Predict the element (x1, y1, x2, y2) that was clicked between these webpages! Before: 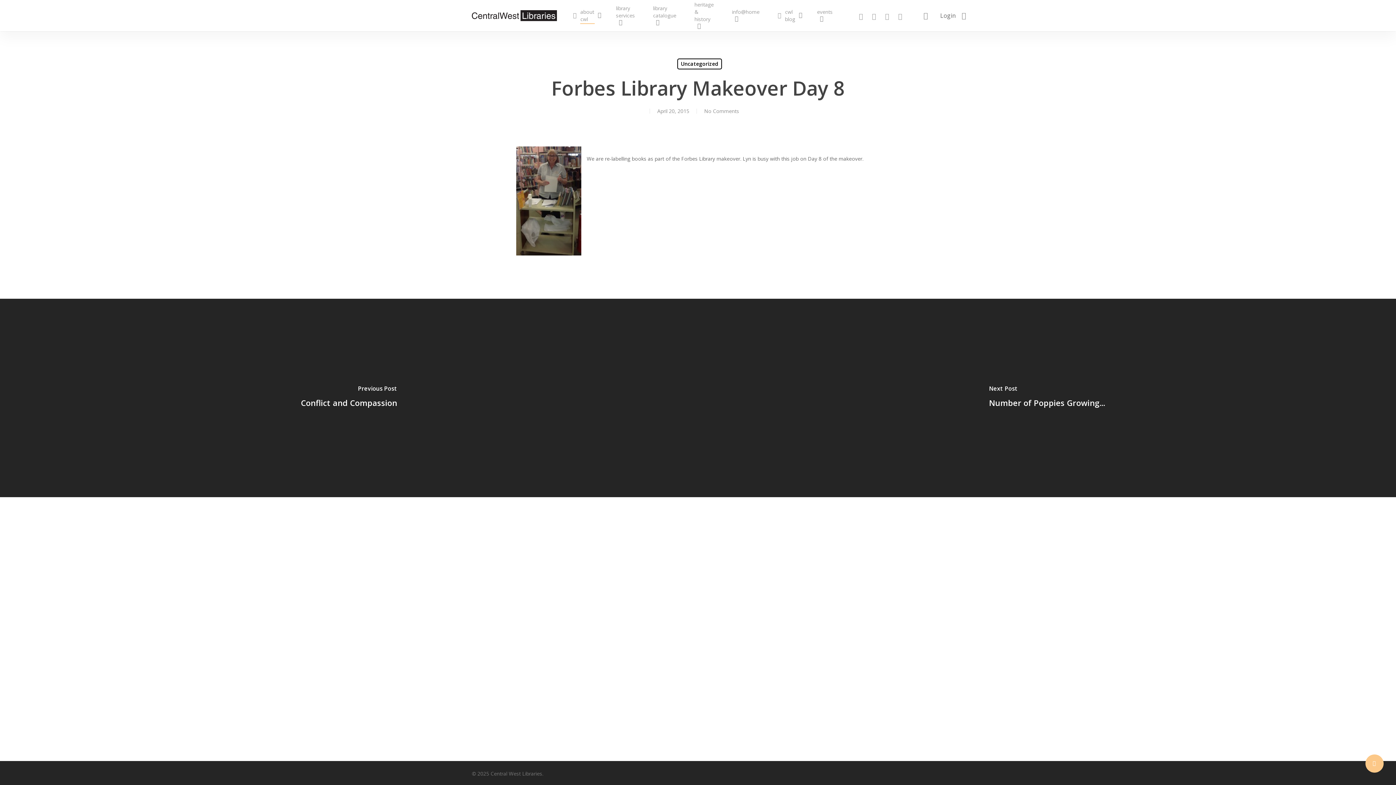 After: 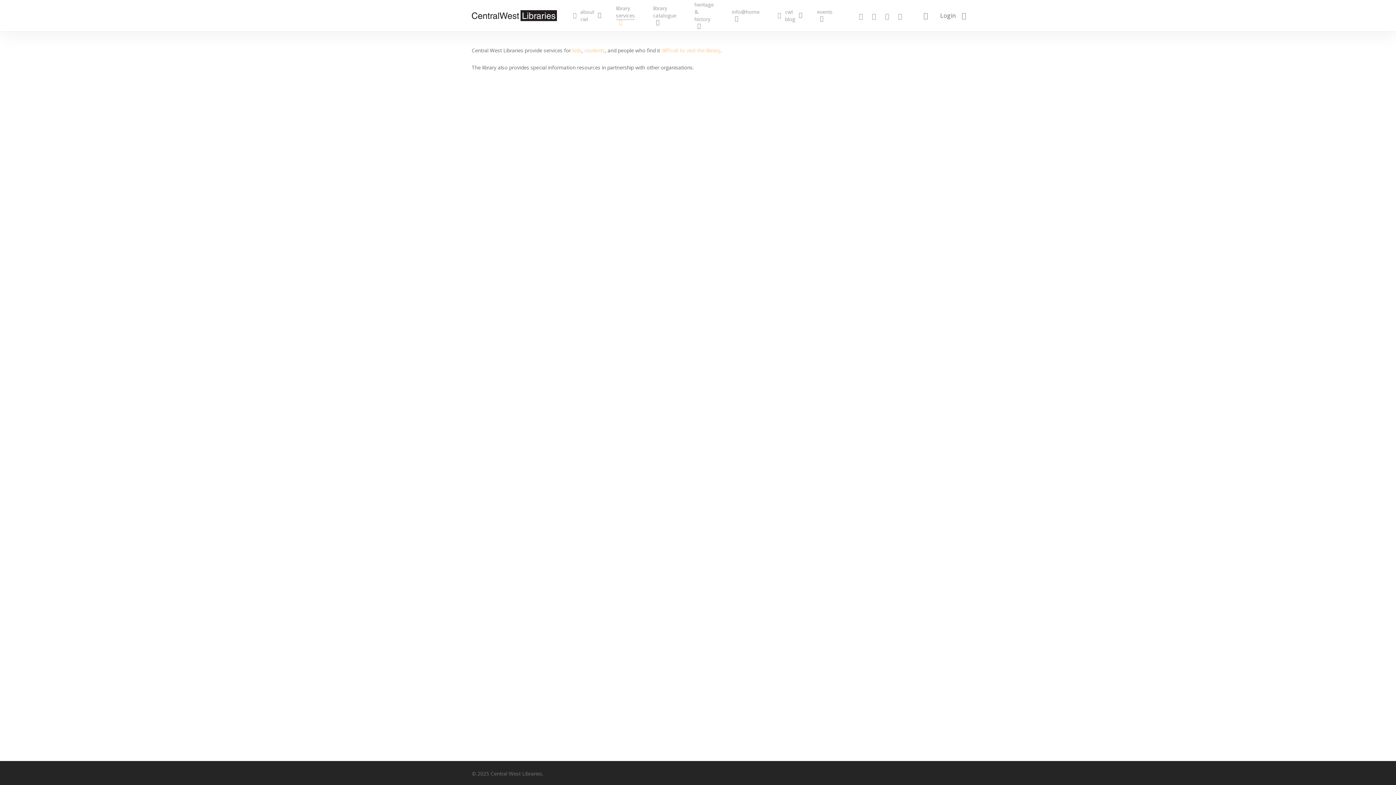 Action: bbox: (616, 4, 638, 26) label: library services